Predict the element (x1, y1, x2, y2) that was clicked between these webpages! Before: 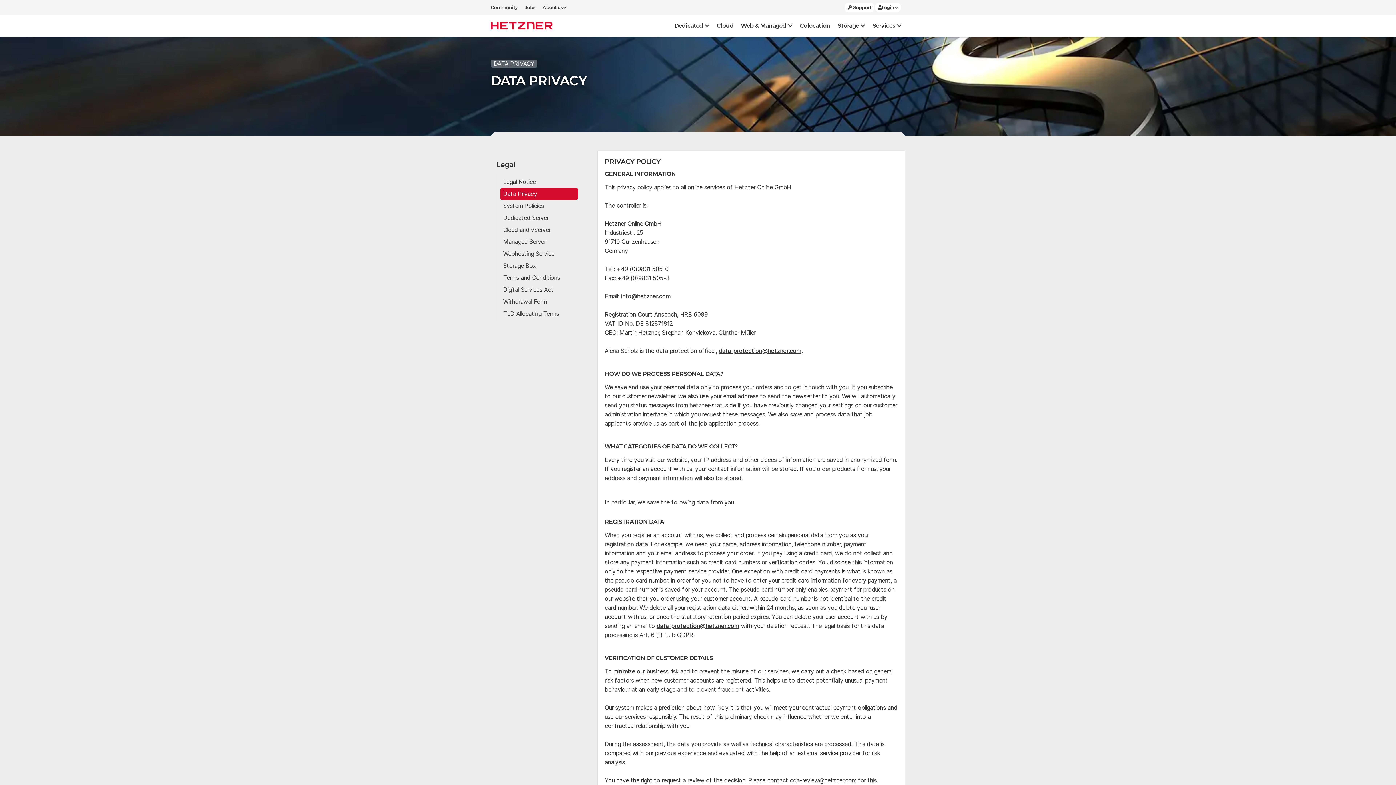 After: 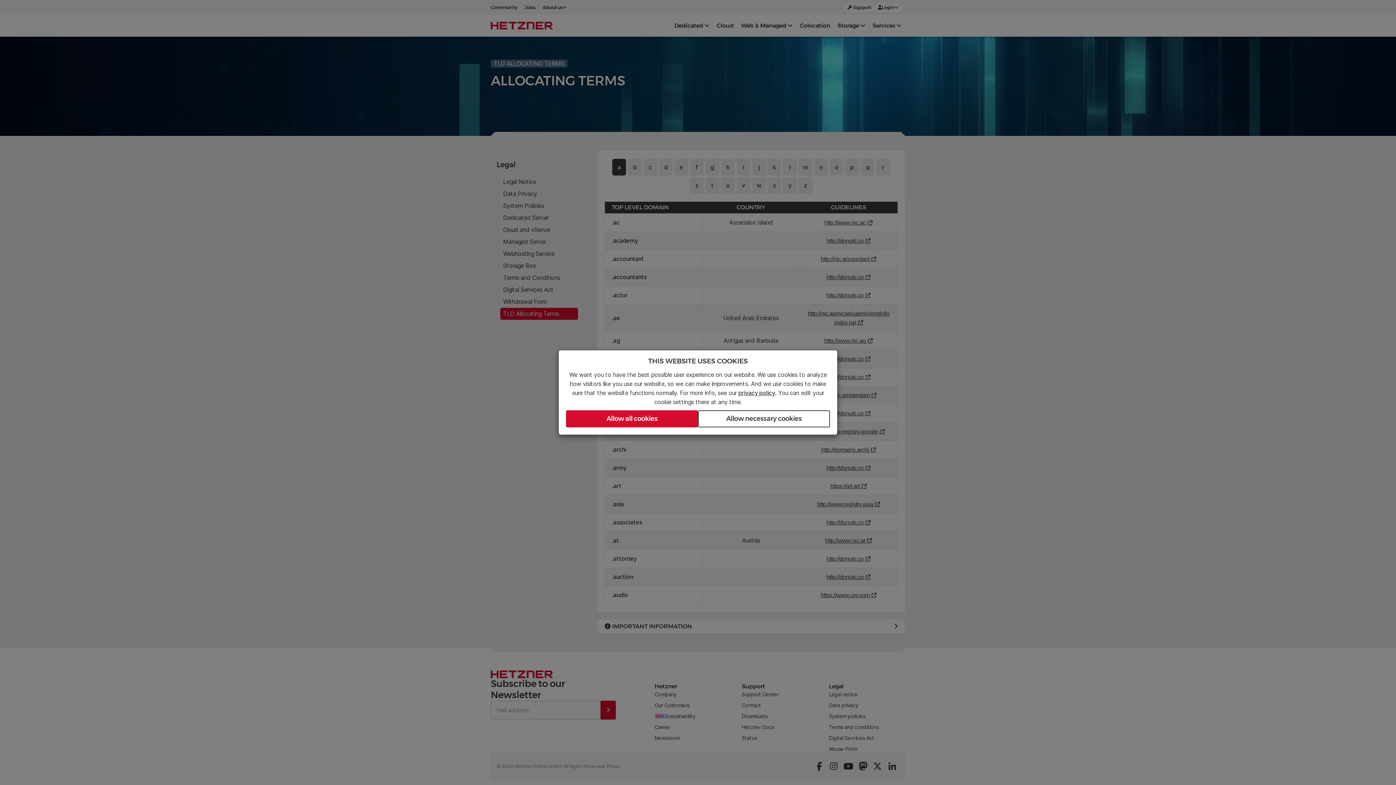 Action: bbox: (500, 307, 578, 319) label: TLD Allocating Terms